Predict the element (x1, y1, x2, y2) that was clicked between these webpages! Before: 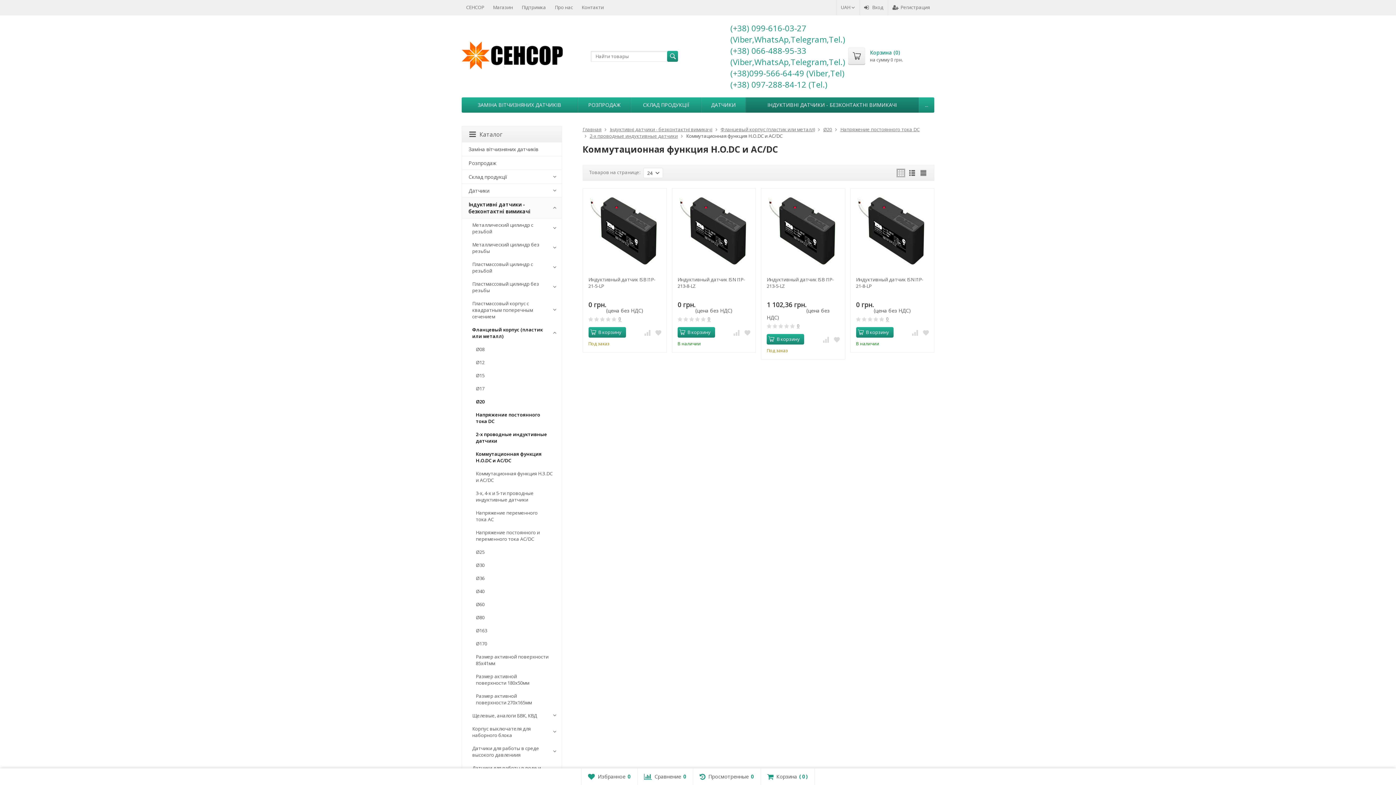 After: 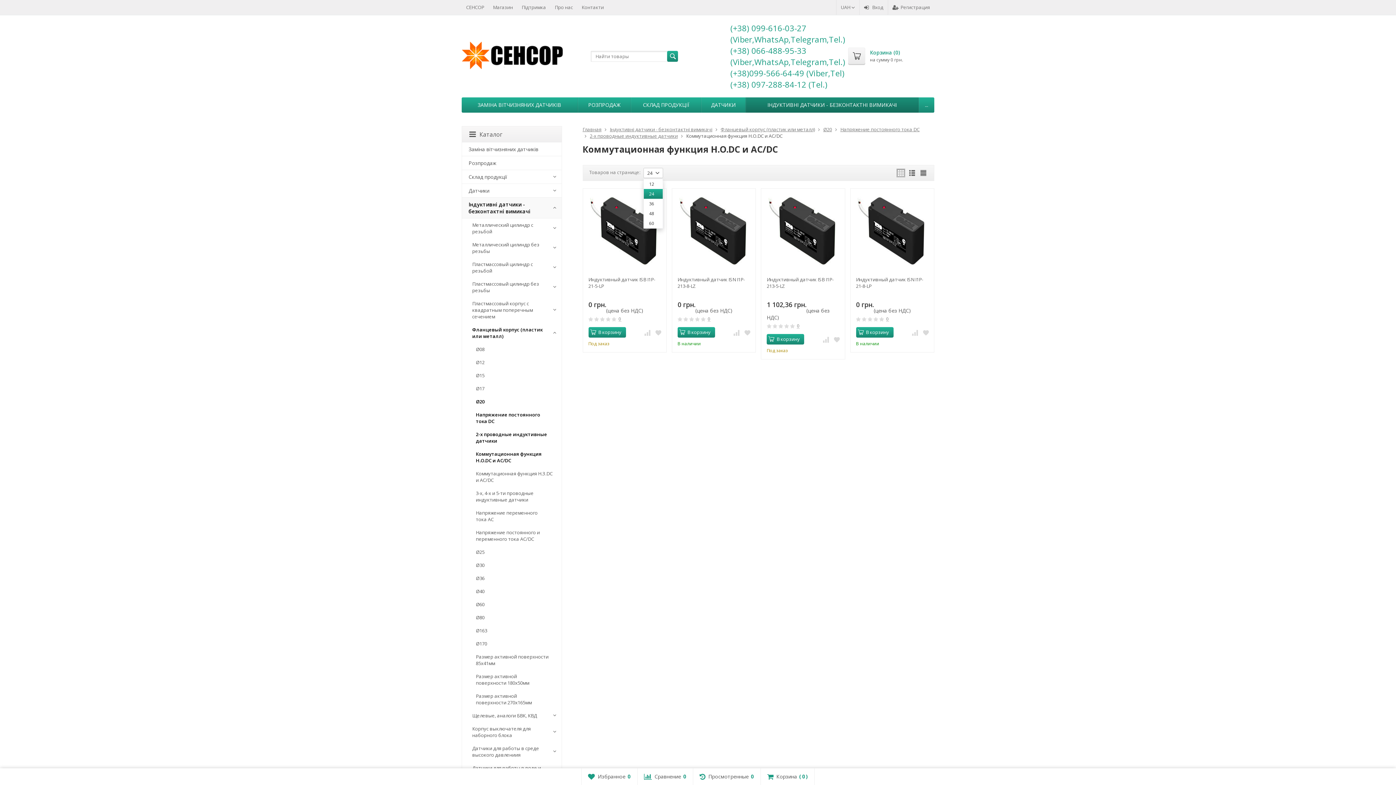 Action: label: 24 bbox: (643, 168, 663, 178)